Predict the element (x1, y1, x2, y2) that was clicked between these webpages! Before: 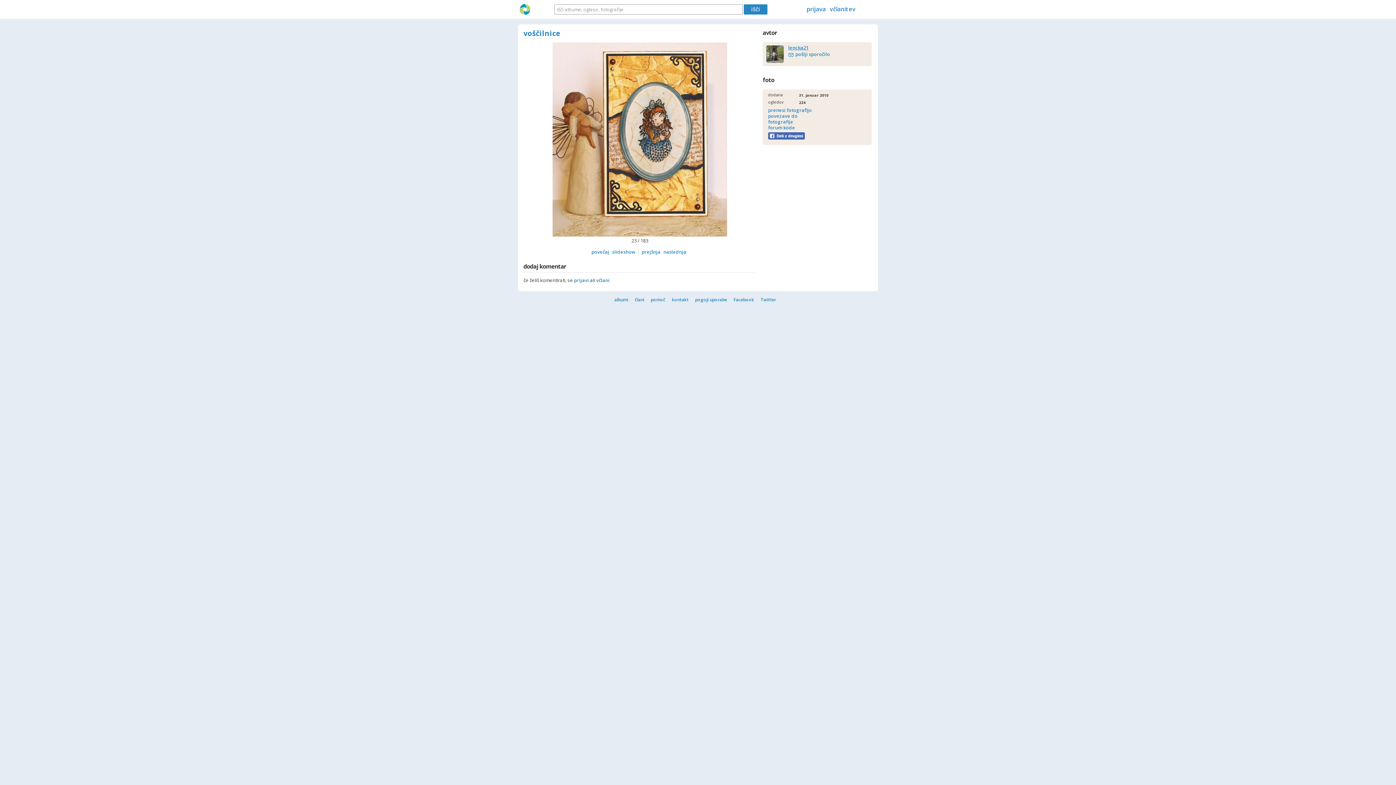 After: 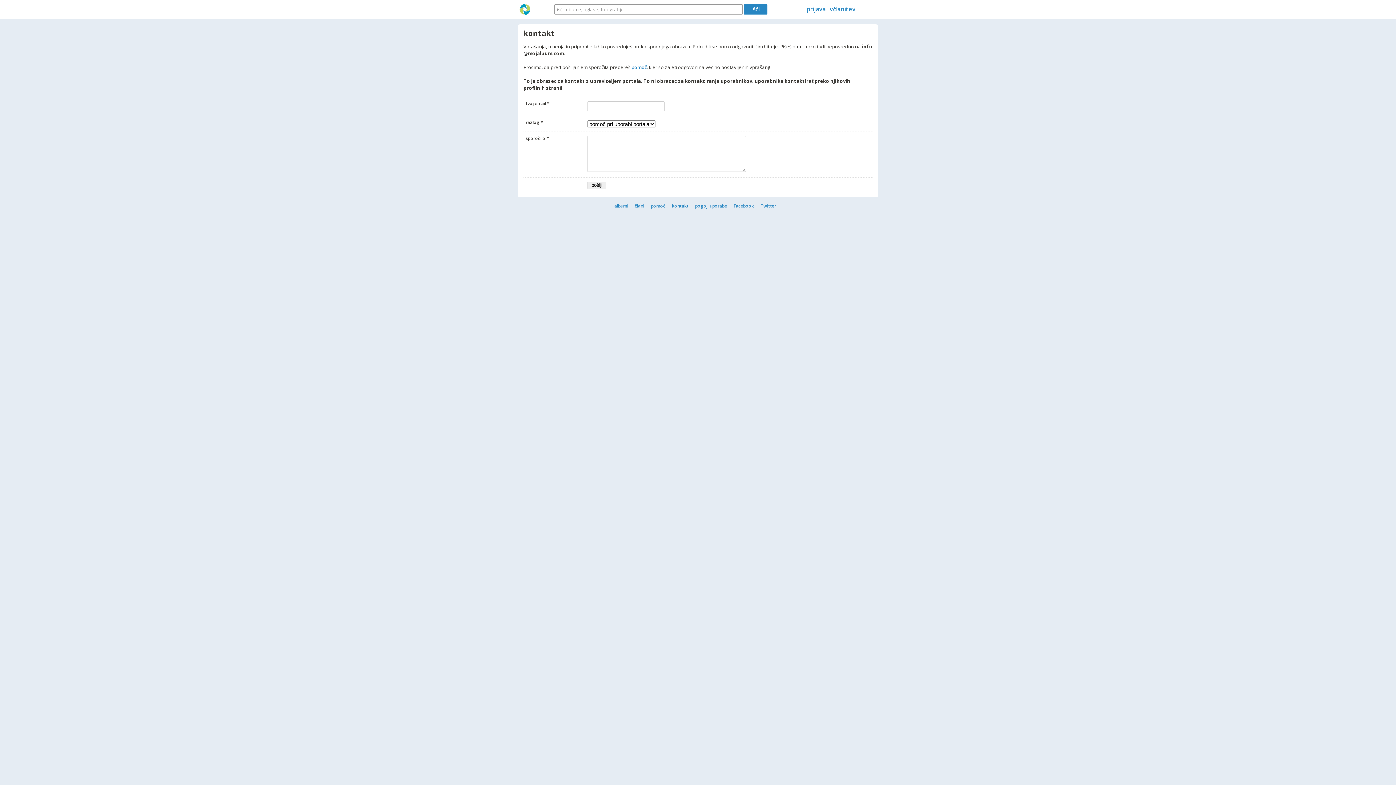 Action: label: kontakt bbox: (672, 296, 694, 302)